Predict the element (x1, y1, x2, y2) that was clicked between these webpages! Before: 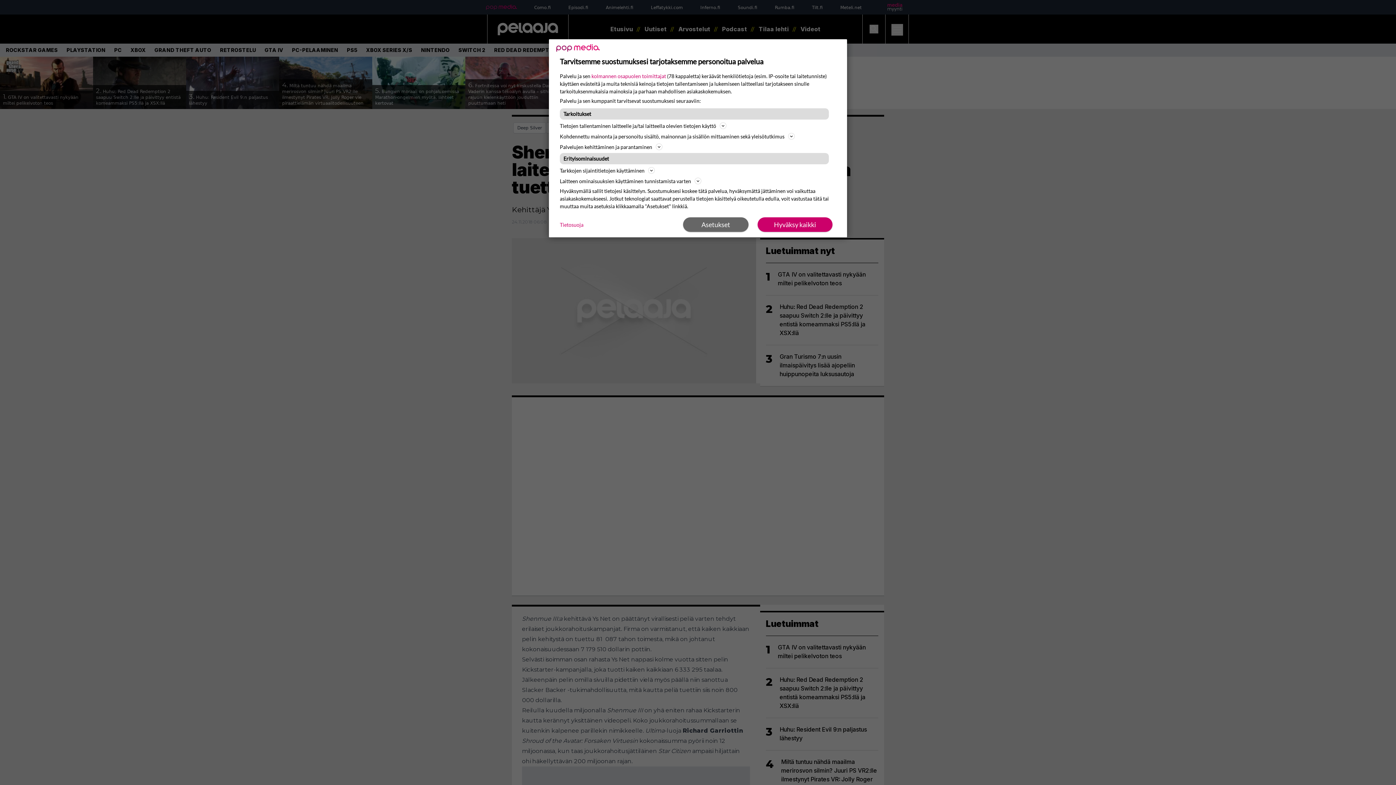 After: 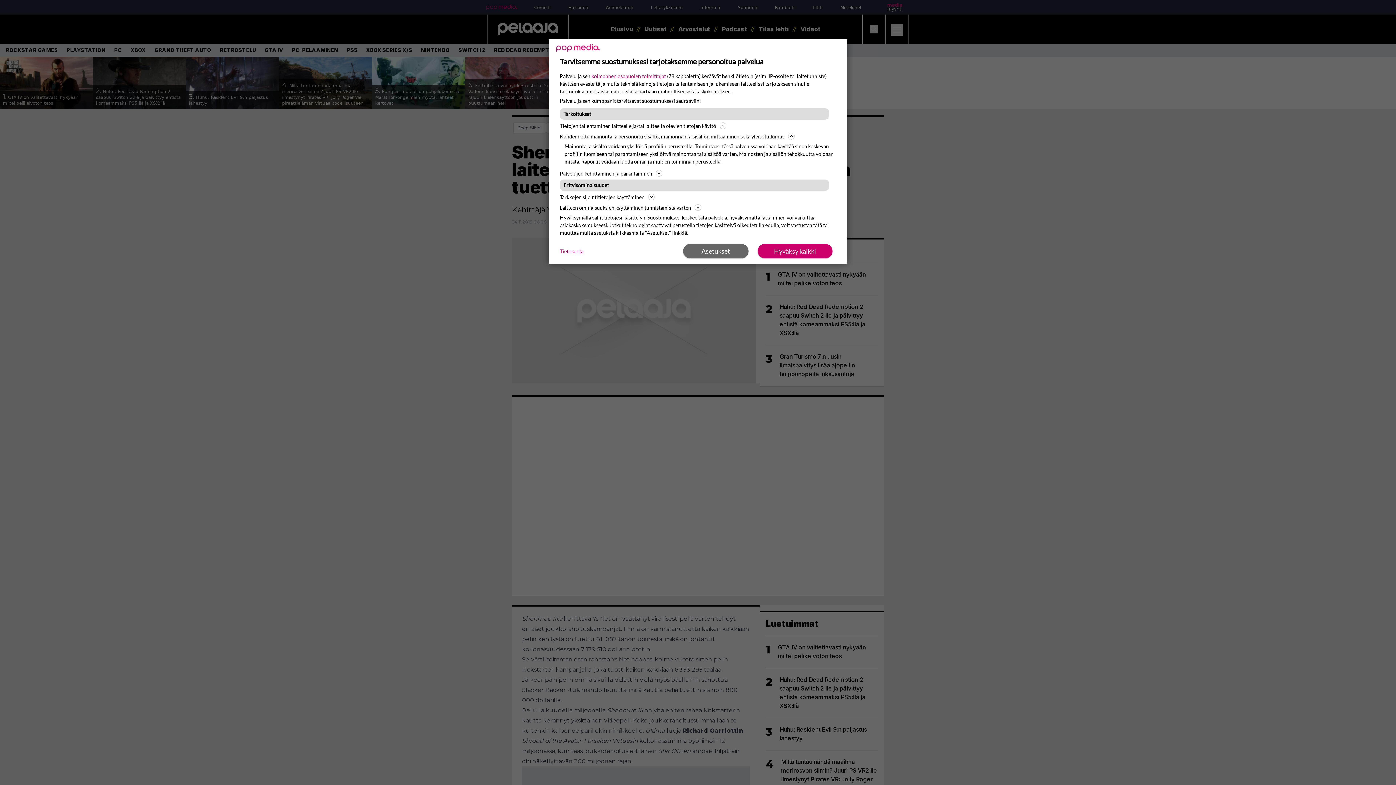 Action: label: Kohdennettu mainonta ja personoitu sisältö, mainonnan ja sisällön mittaaminen sekä yleisötutkimus bbox: (560, 132, 836, 140)